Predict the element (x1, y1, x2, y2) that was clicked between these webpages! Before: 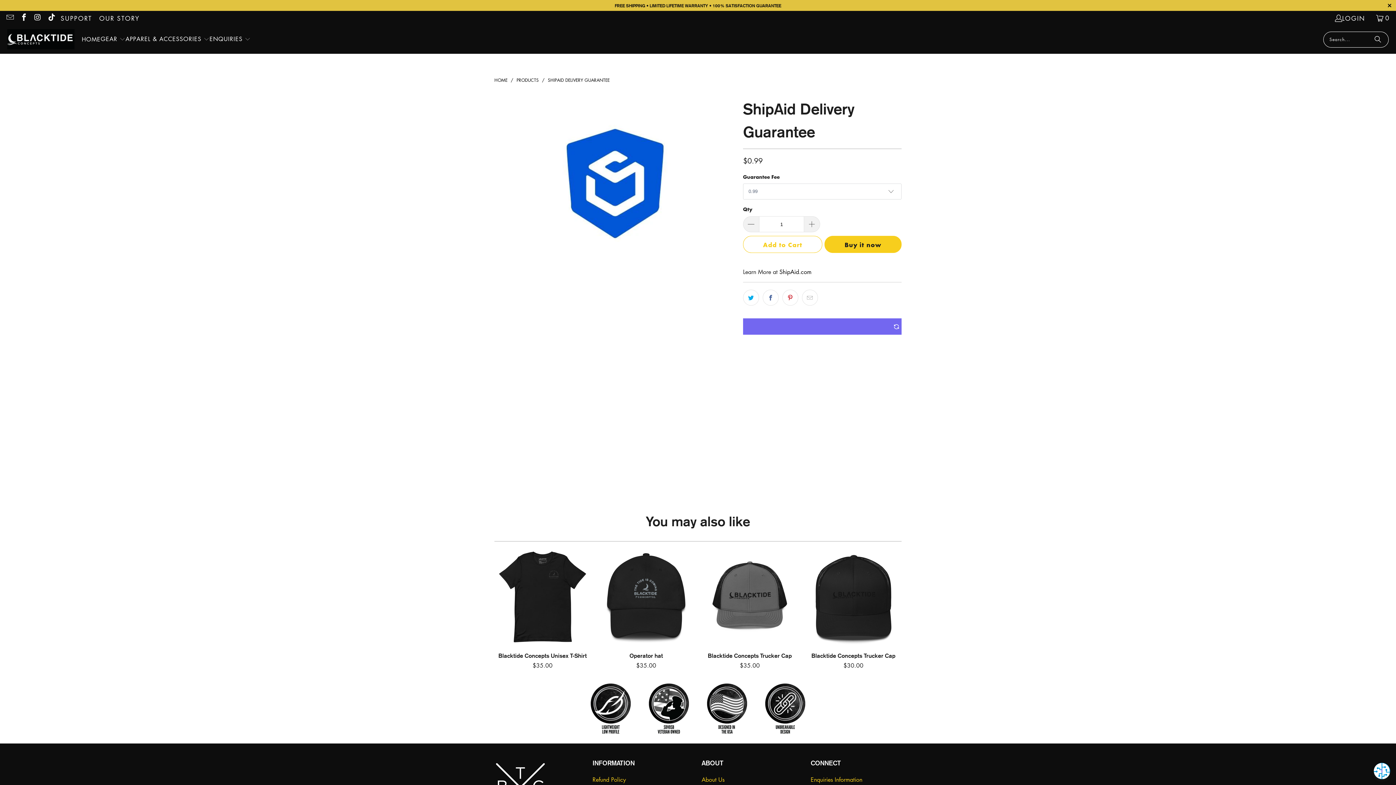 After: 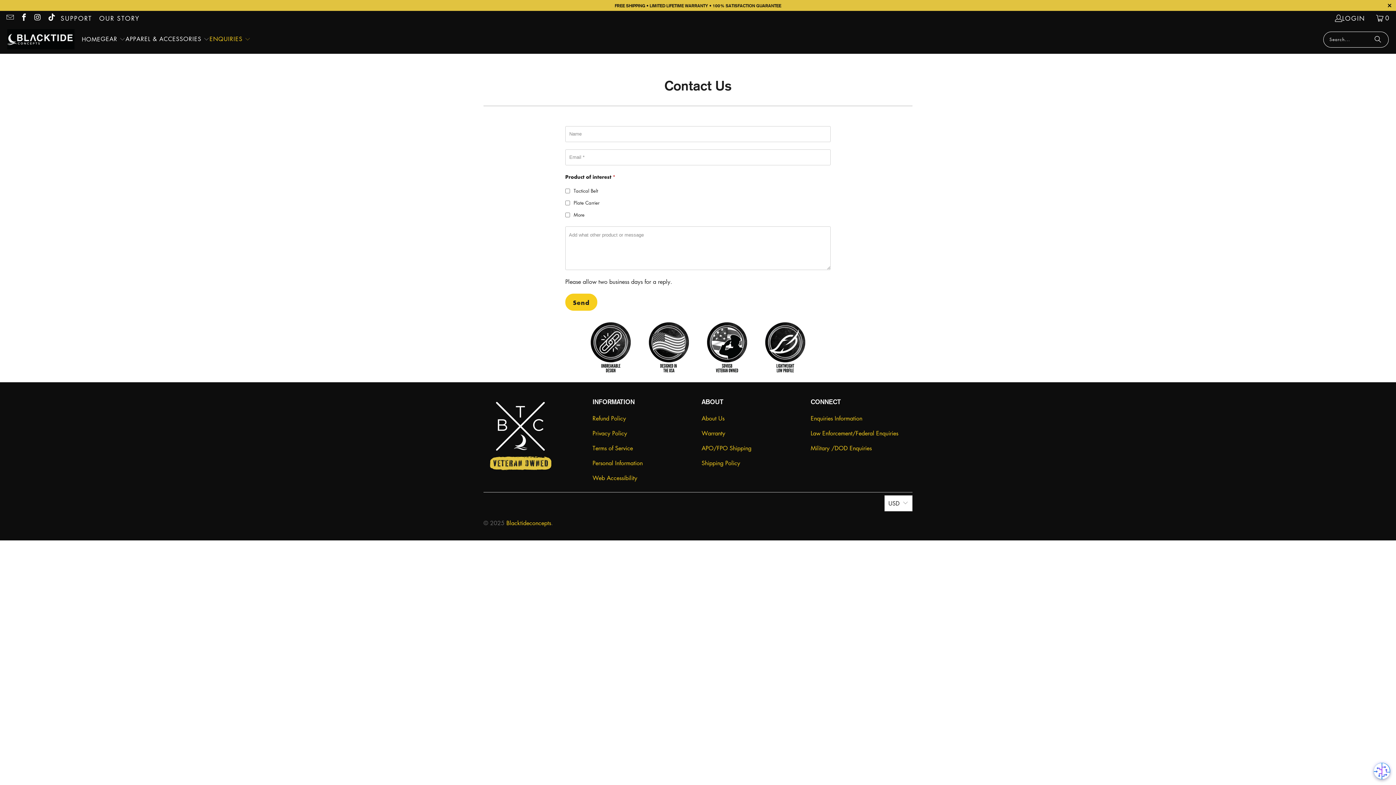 Action: bbox: (810, 776, 862, 784) label: Enquiries Information